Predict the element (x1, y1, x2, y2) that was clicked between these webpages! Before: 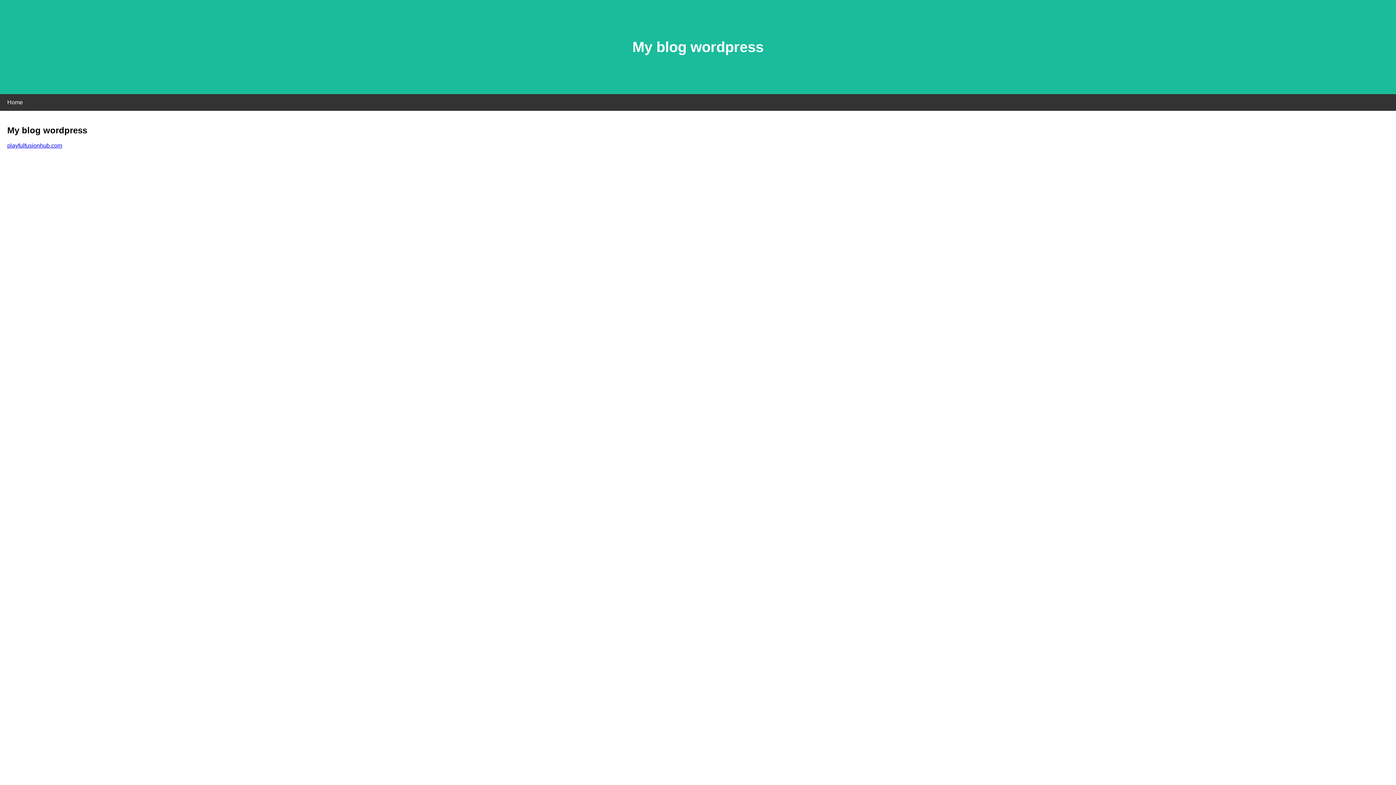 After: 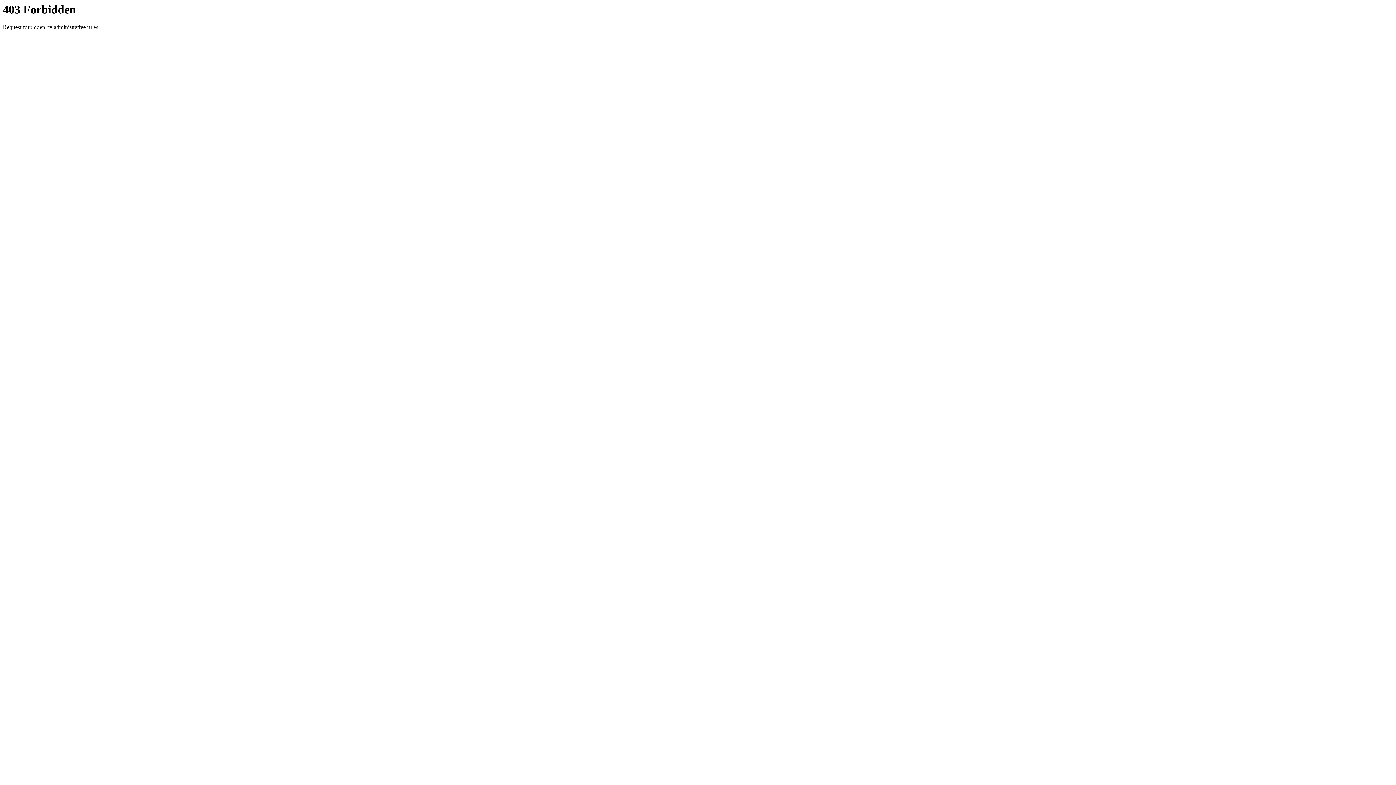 Action: label: playfulfusionhub.com bbox: (7, 142, 62, 148)